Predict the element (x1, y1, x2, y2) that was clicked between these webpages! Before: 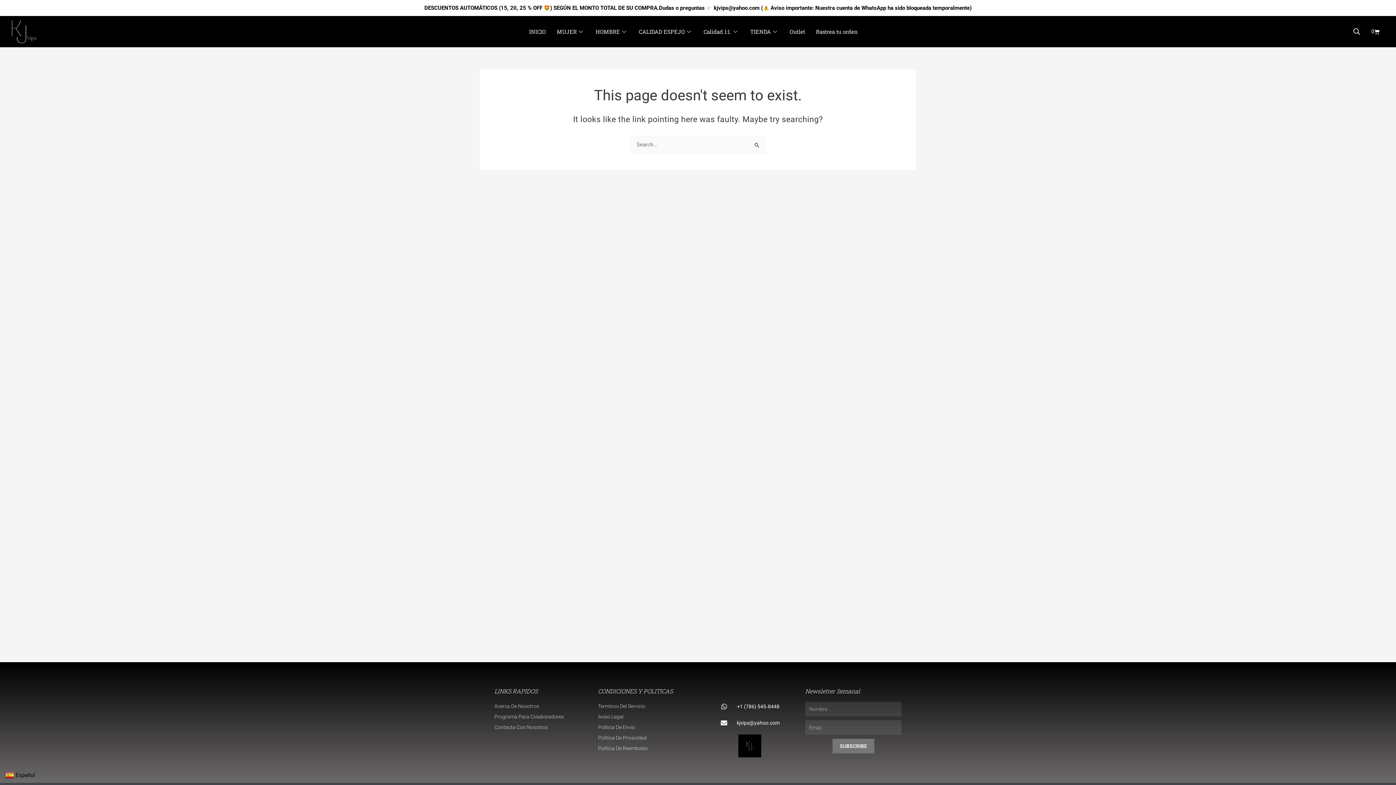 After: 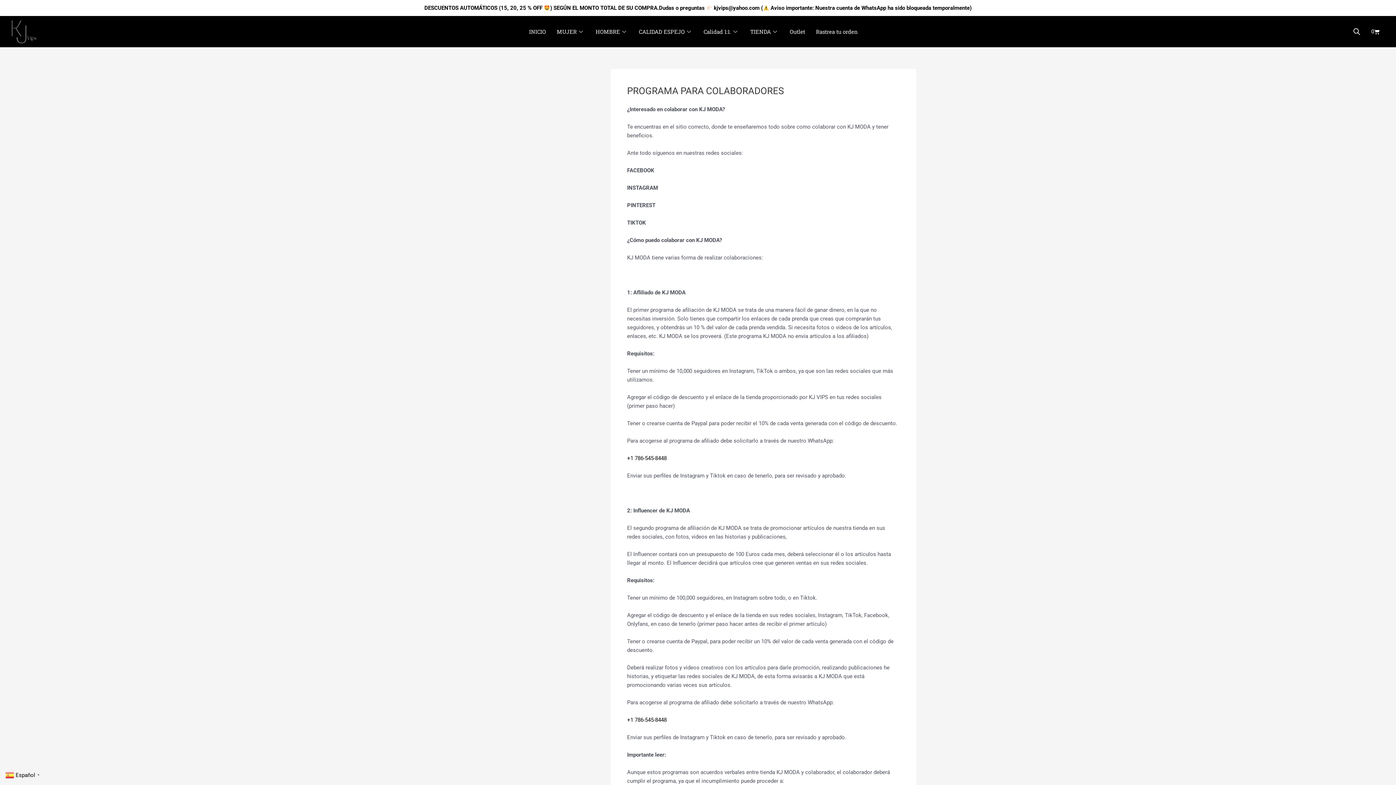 Action: bbox: (494, 712, 590, 721) label: Programa Para Colaboradores